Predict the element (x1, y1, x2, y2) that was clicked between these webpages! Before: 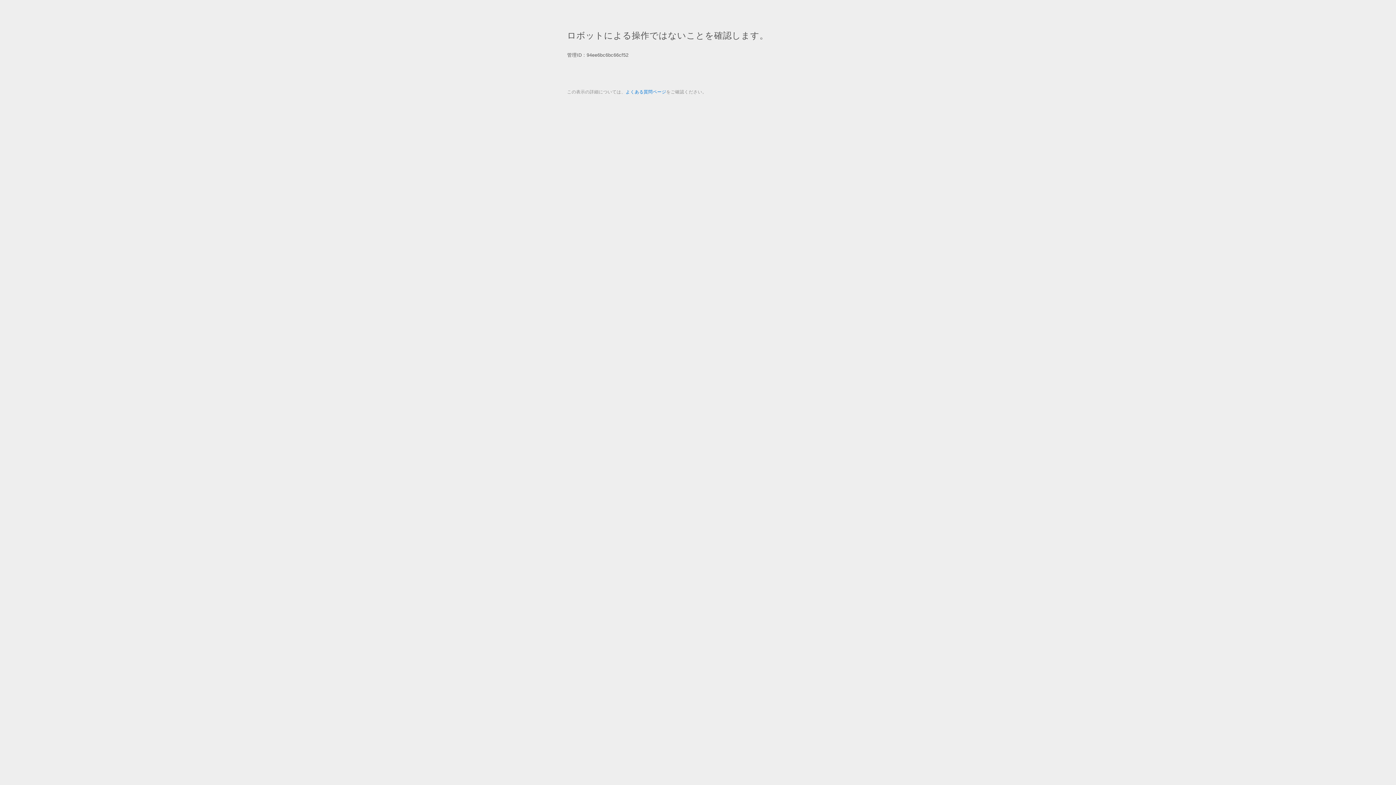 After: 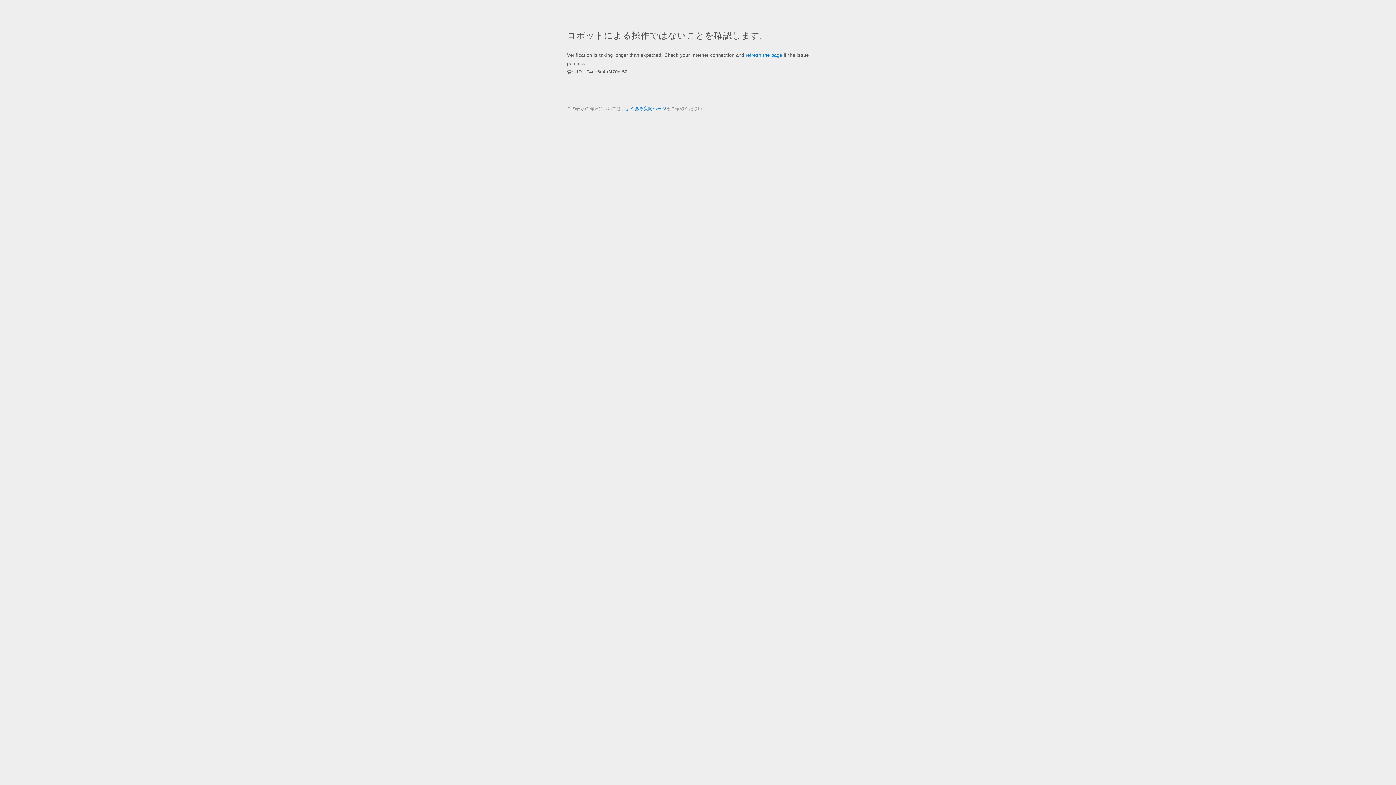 Action: label: よくある質問ページ bbox: (625, 89, 666, 94)